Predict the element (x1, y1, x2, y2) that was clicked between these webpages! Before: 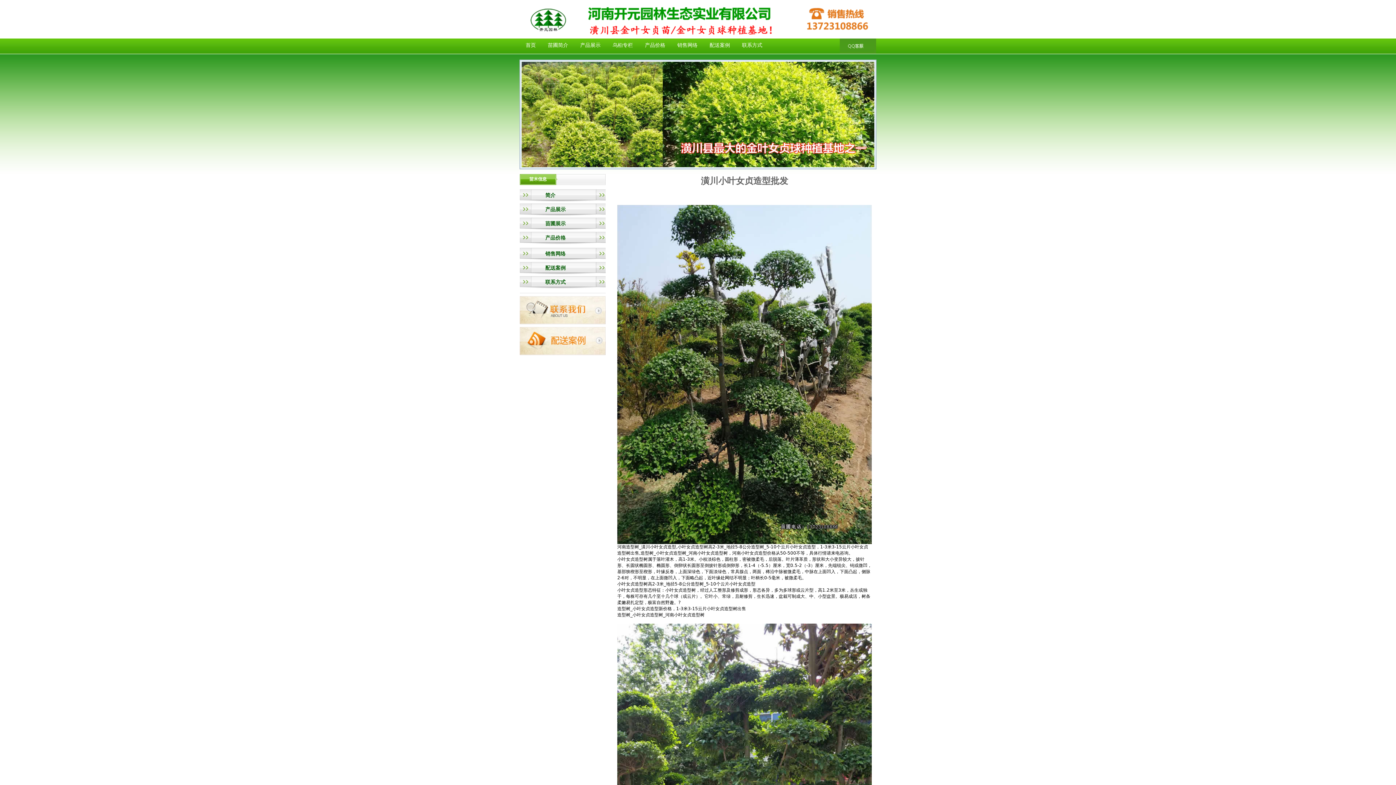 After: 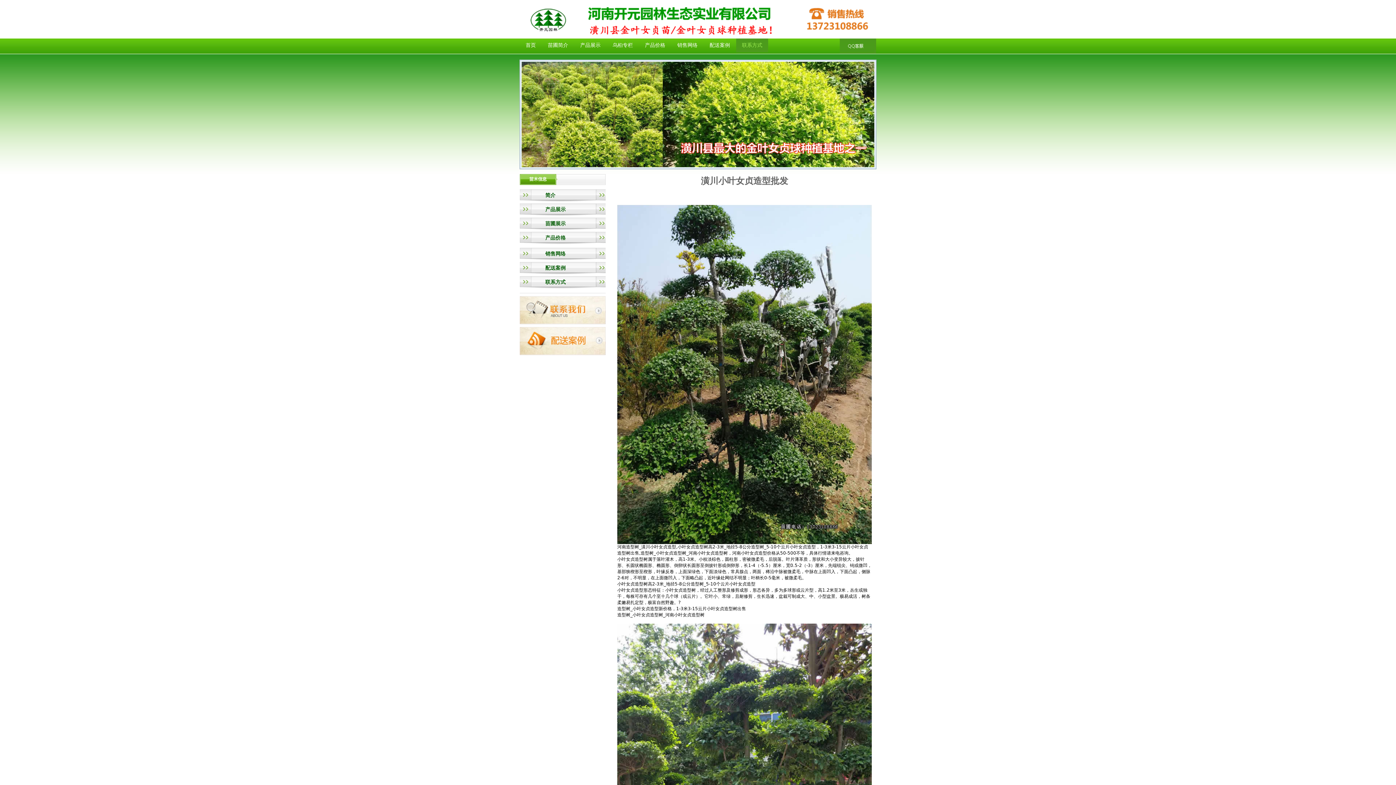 Action: label: 联系方式 bbox: (736, 38, 768, 52)